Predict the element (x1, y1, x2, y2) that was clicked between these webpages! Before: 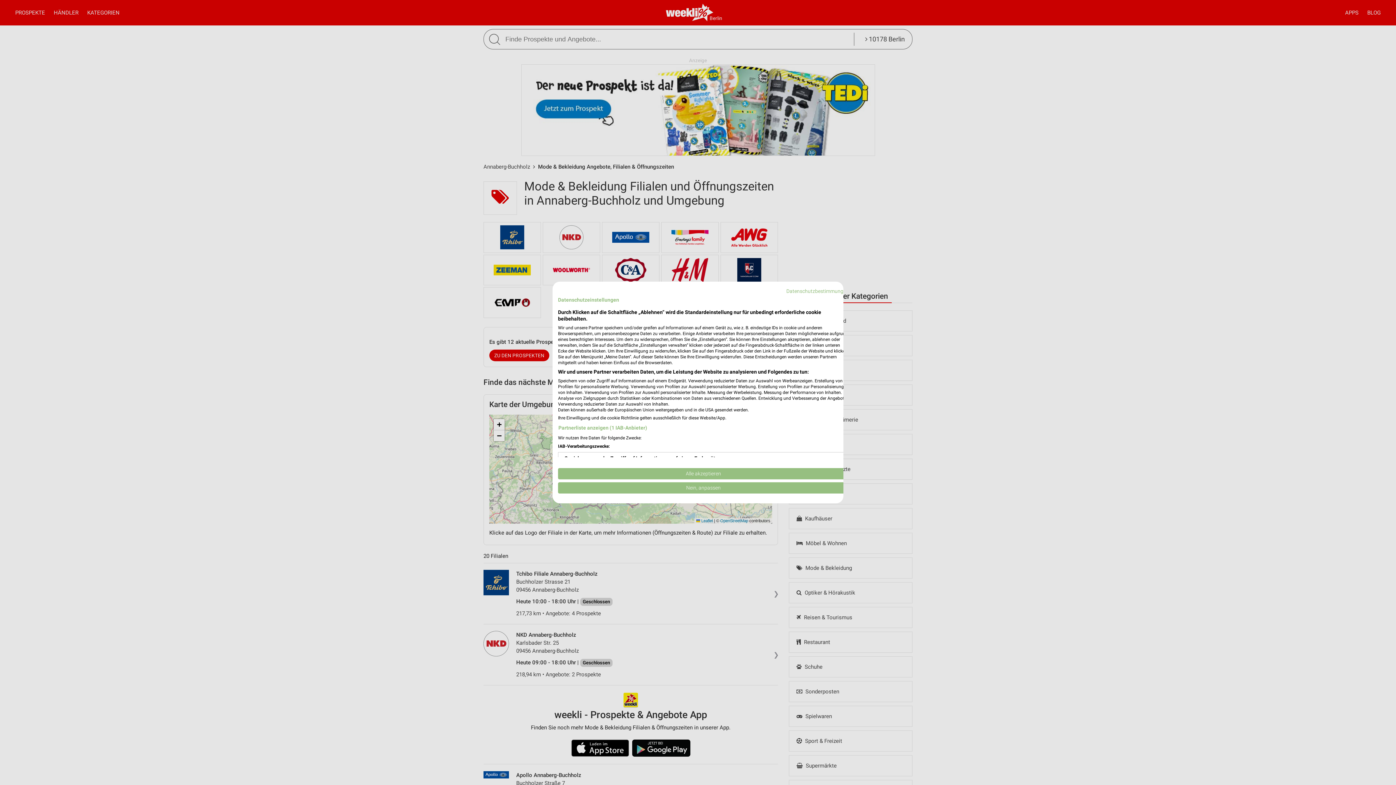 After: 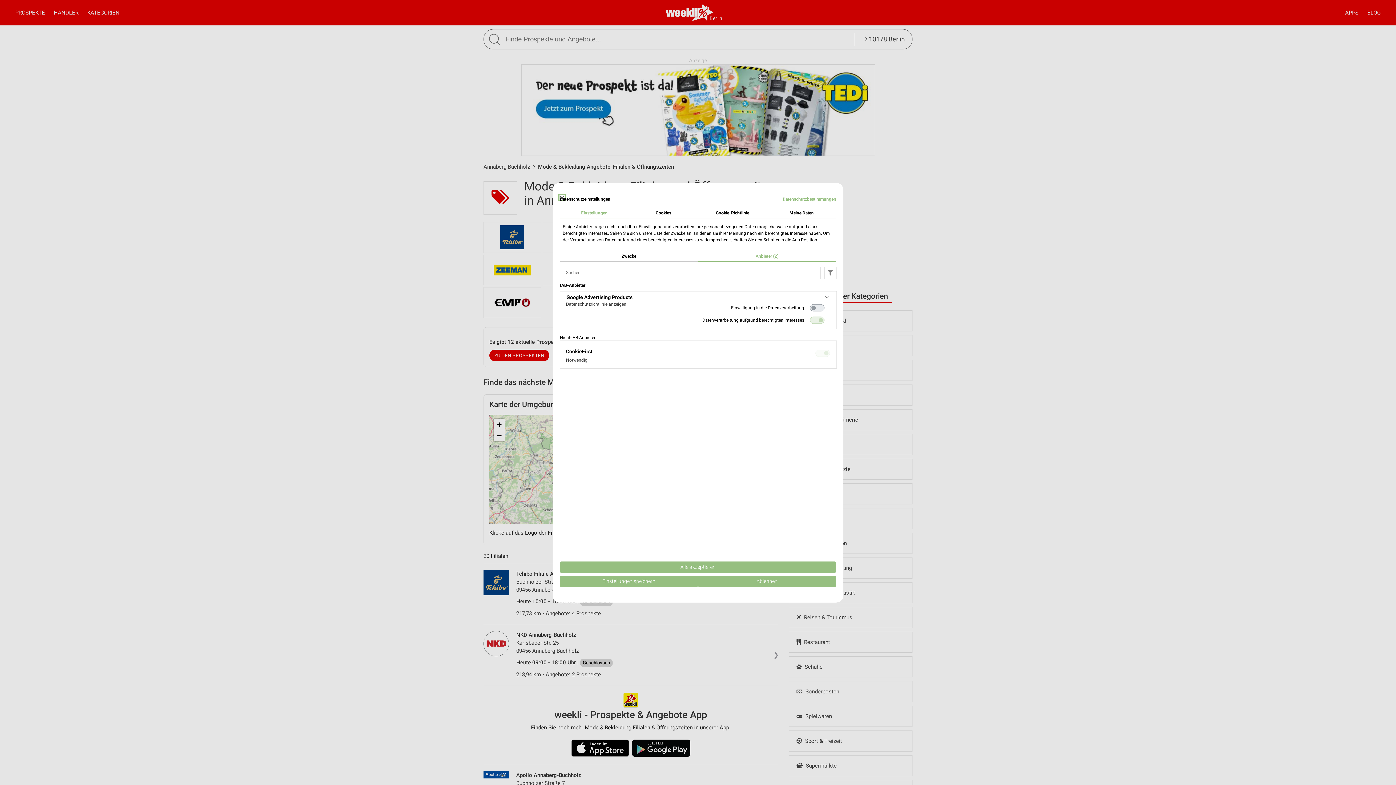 Action: label: Partnerliste anzeigen (1 IAB-Anbieter) bbox: (558, 424, 647, 432)